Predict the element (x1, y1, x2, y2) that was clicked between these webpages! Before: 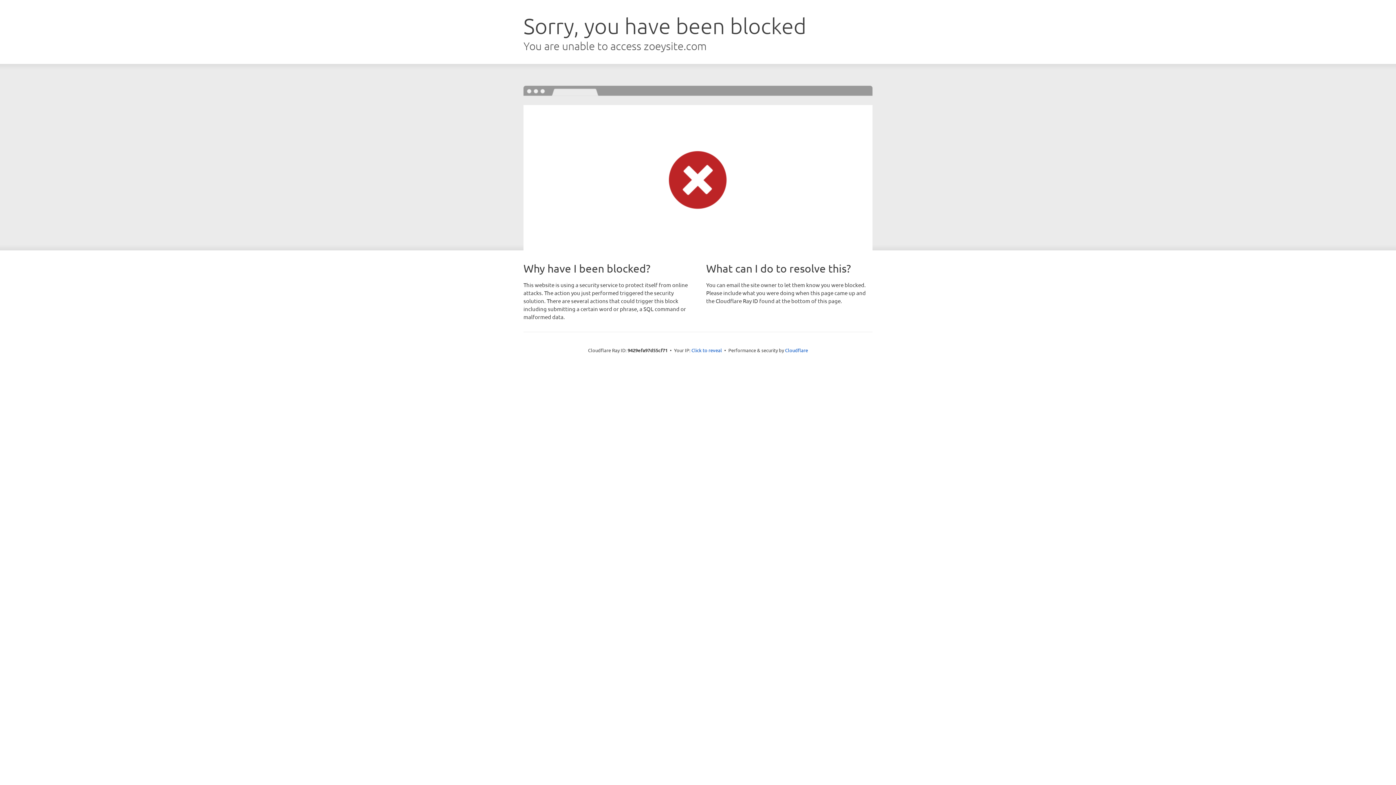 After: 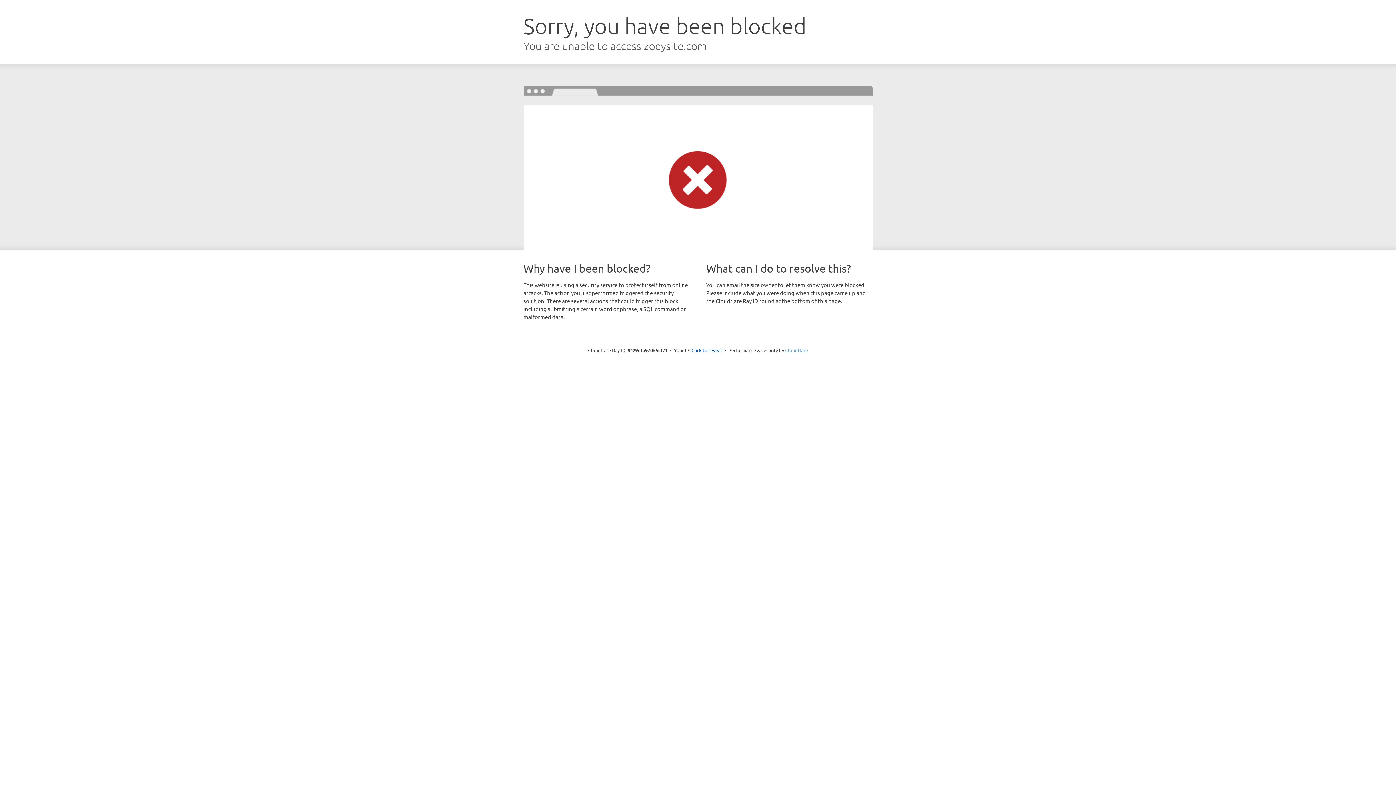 Action: label: Cloudflare bbox: (785, 347, 808, 353)